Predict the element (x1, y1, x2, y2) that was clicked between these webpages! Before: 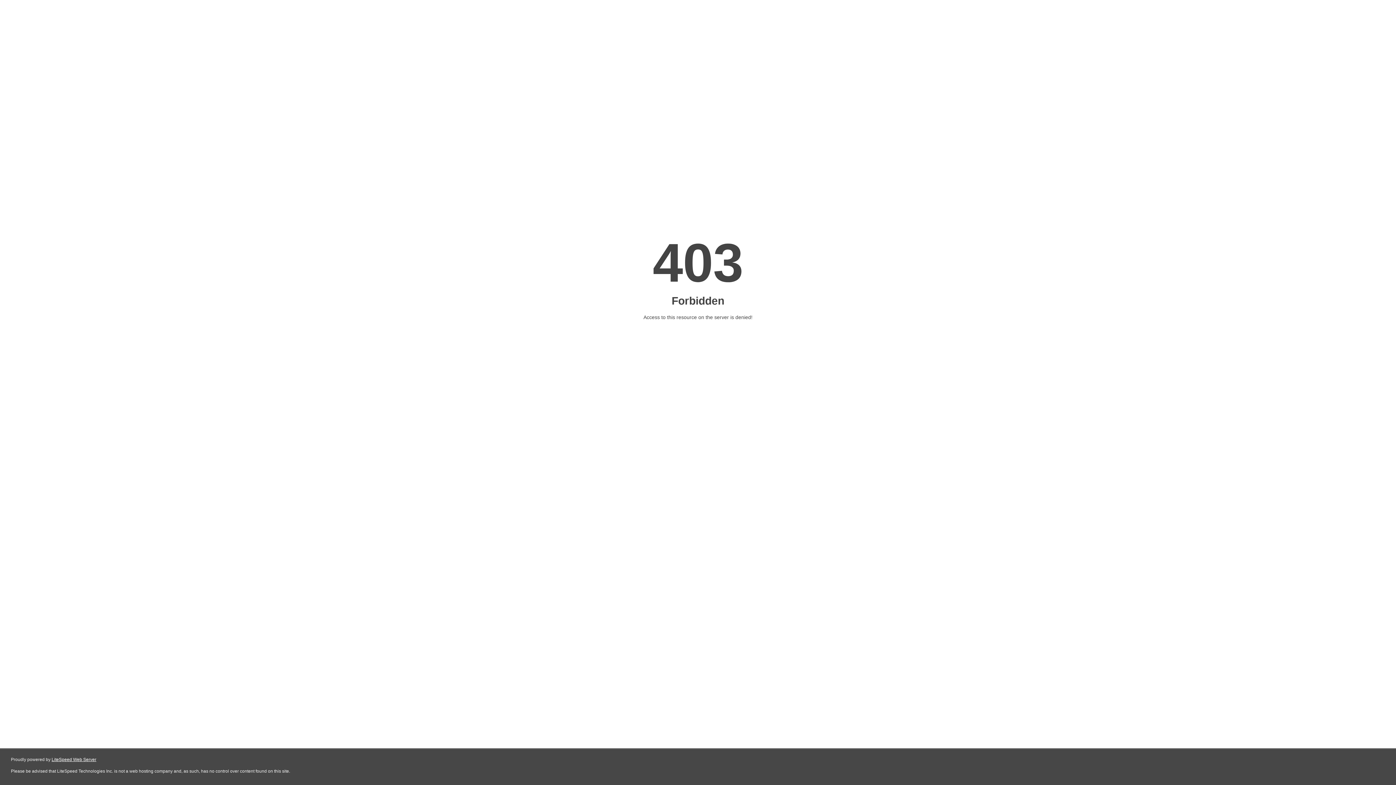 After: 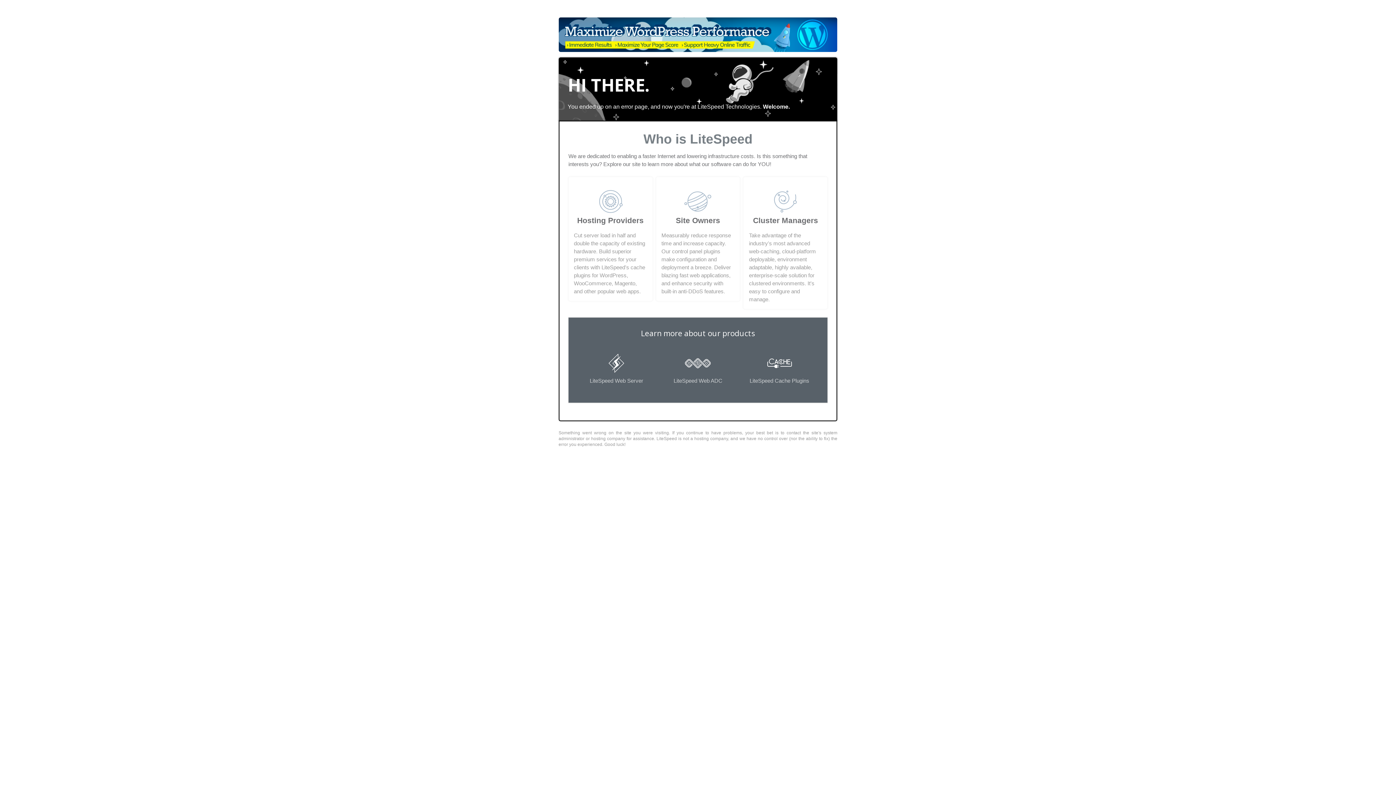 Action: bbox: (51, 757, 96, 762) label: LiteSpeed Web Server